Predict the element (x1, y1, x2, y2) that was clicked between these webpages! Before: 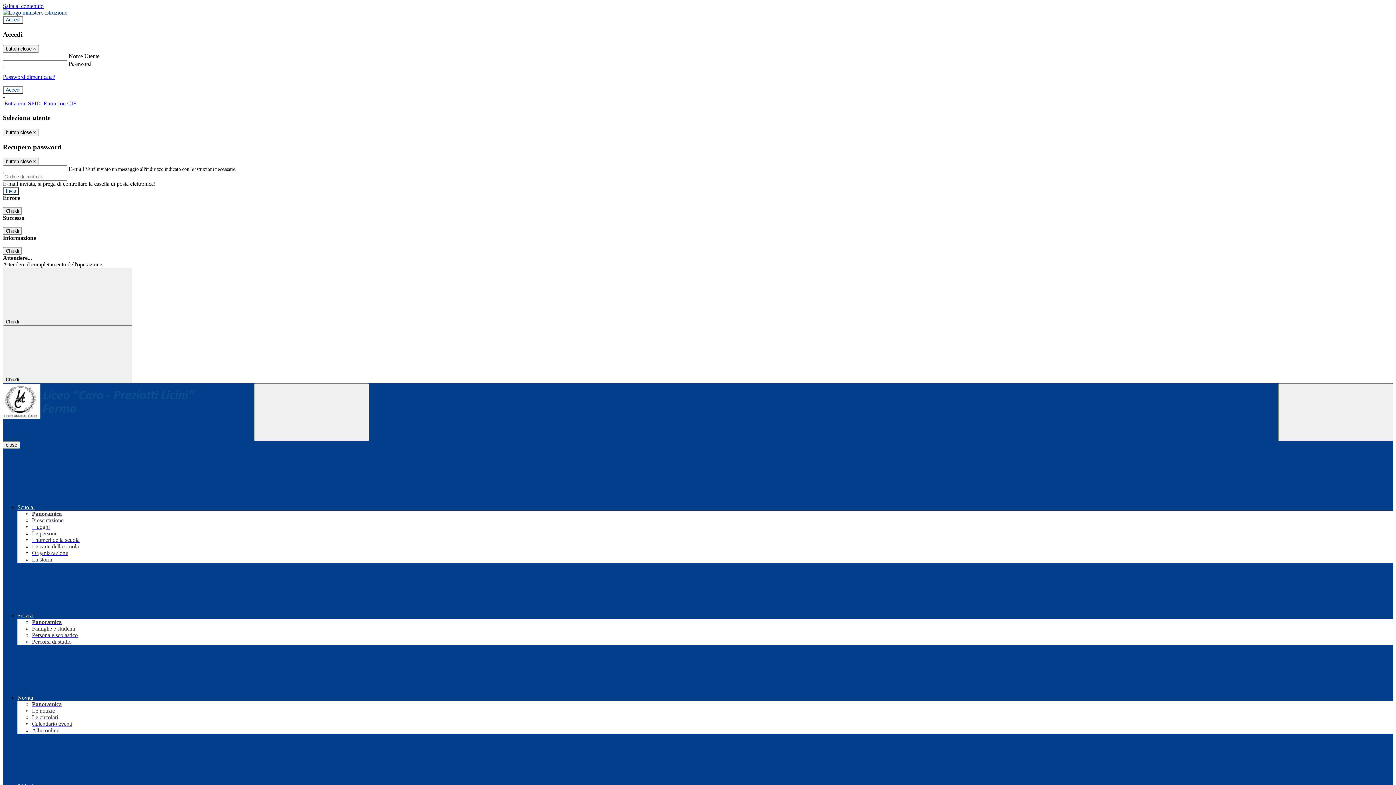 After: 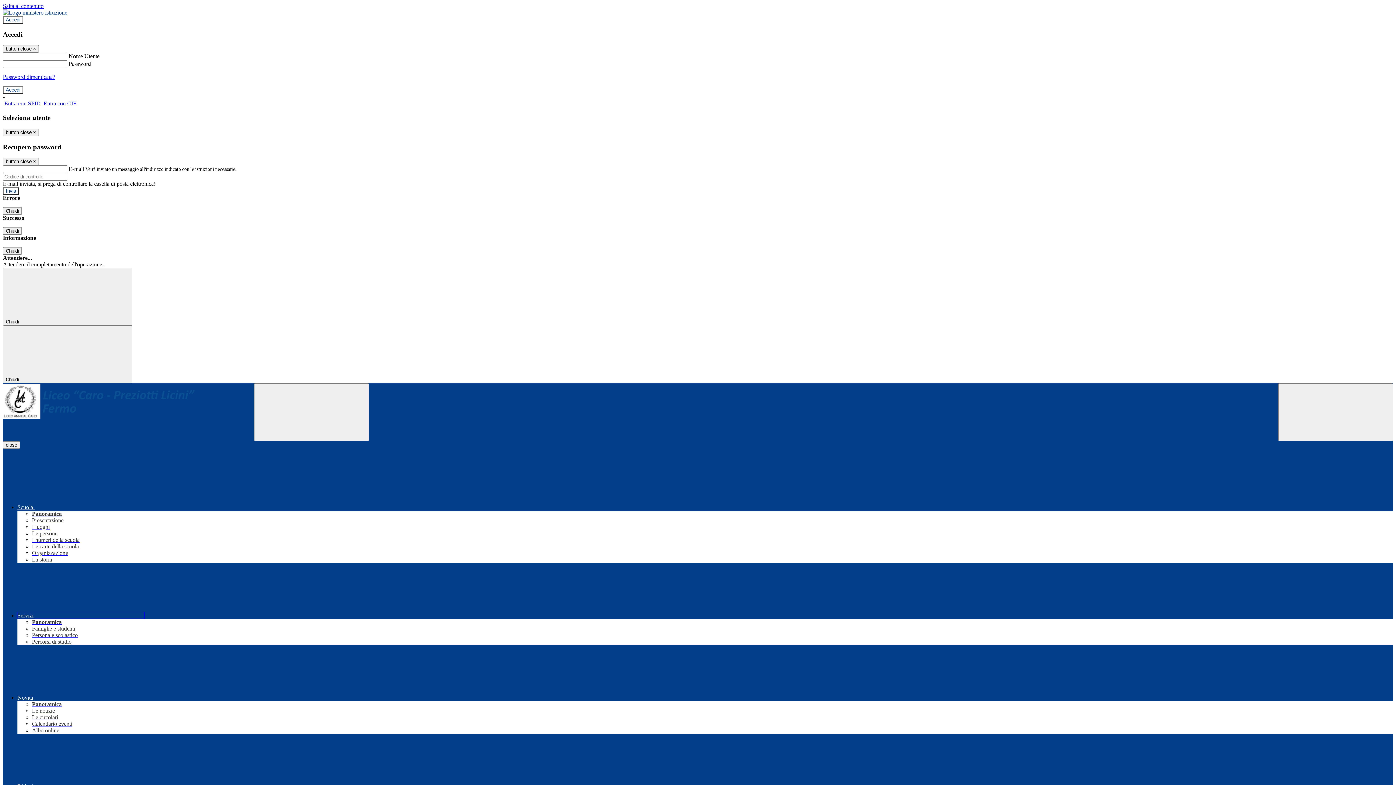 Action: bbox: (17, 612, 144, 619) label: Servizi 